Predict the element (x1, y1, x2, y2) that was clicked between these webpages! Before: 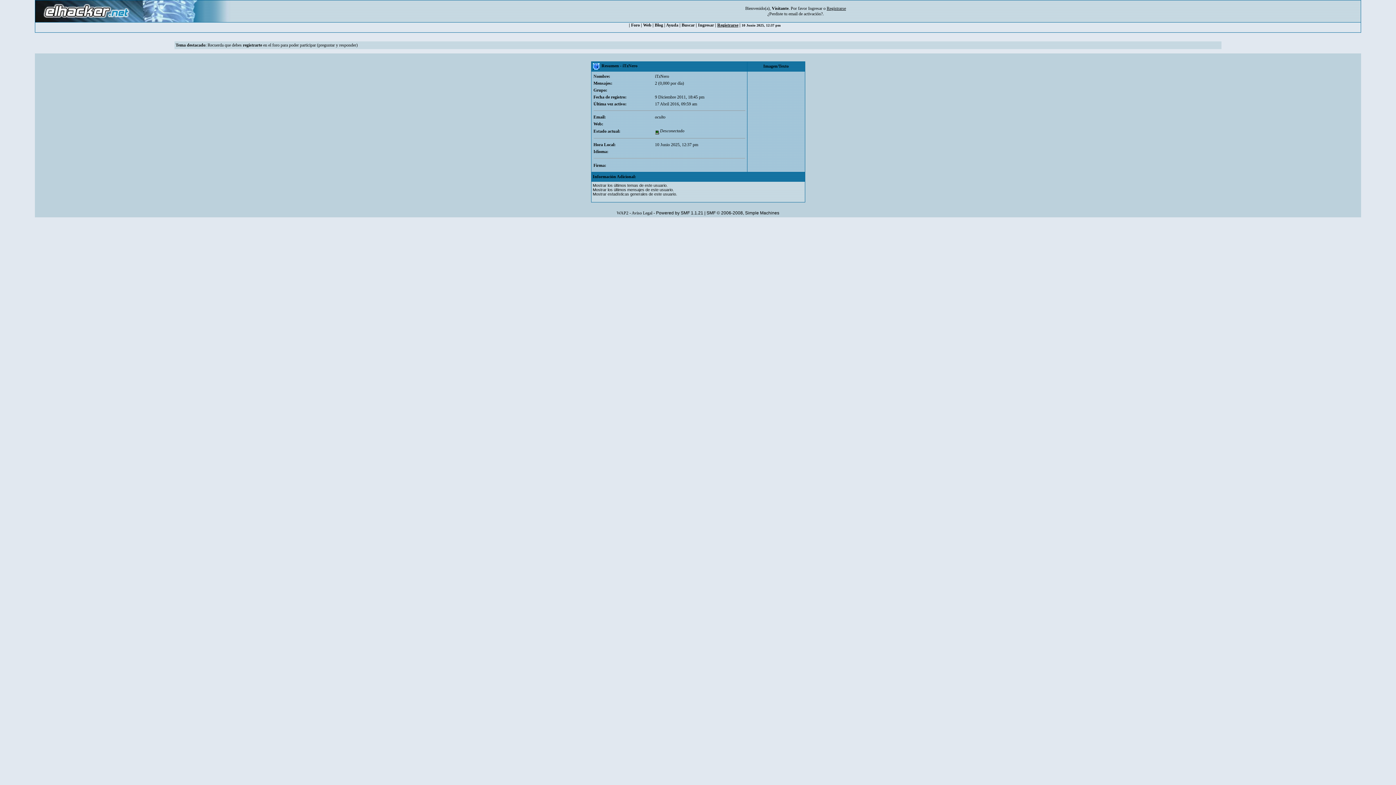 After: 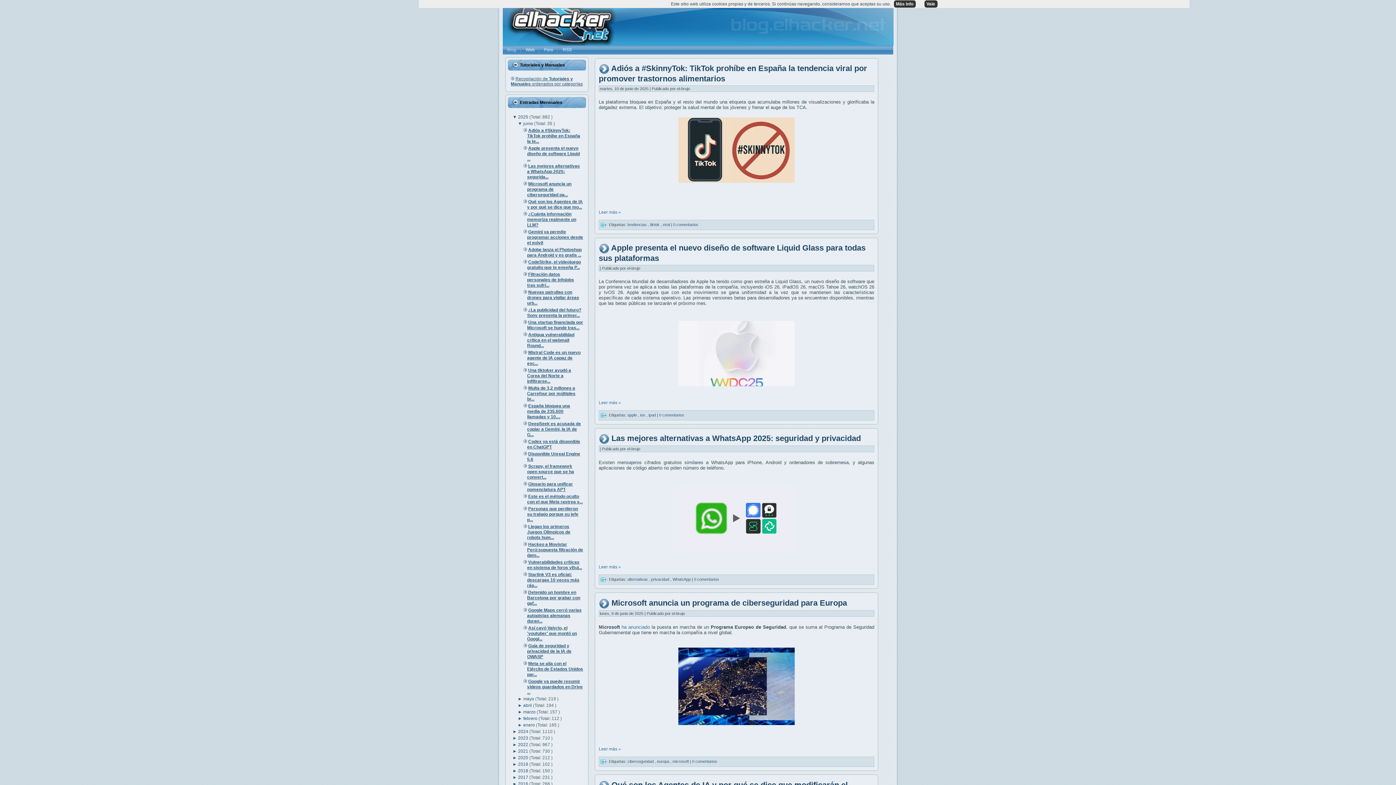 Action: bbox: (654, 22, 663, 27) label: Blog